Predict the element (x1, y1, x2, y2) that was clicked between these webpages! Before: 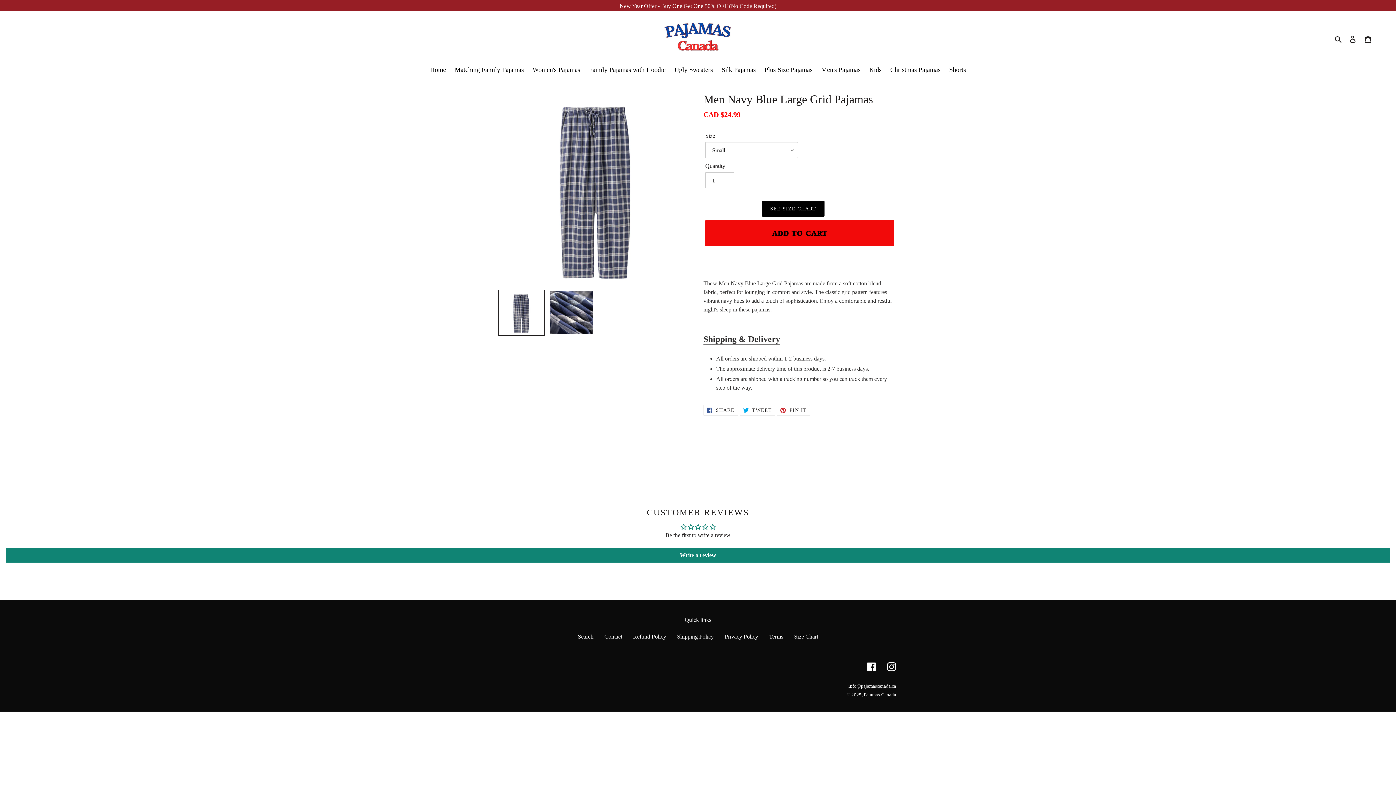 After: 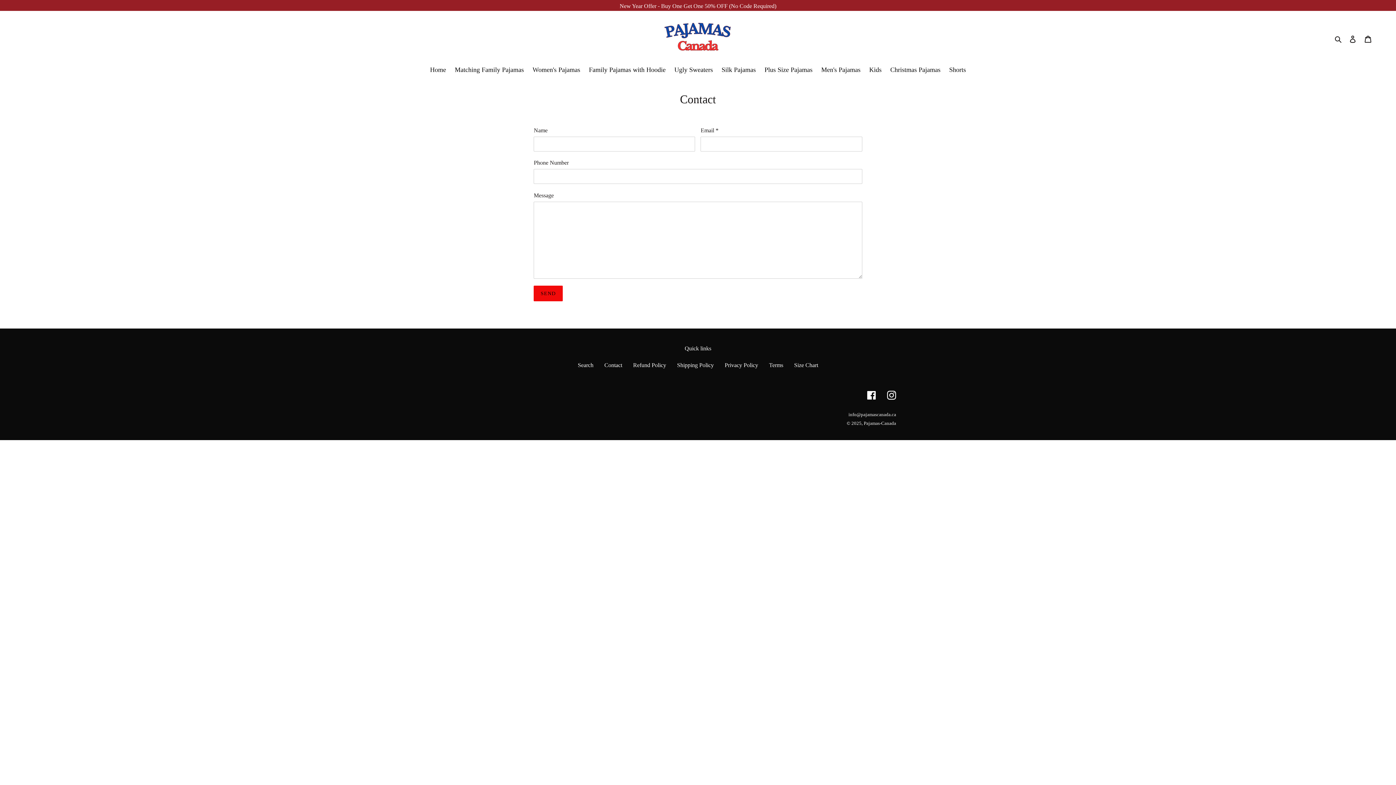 Action: label: Contact bbox: (604, 633, 622, 639)